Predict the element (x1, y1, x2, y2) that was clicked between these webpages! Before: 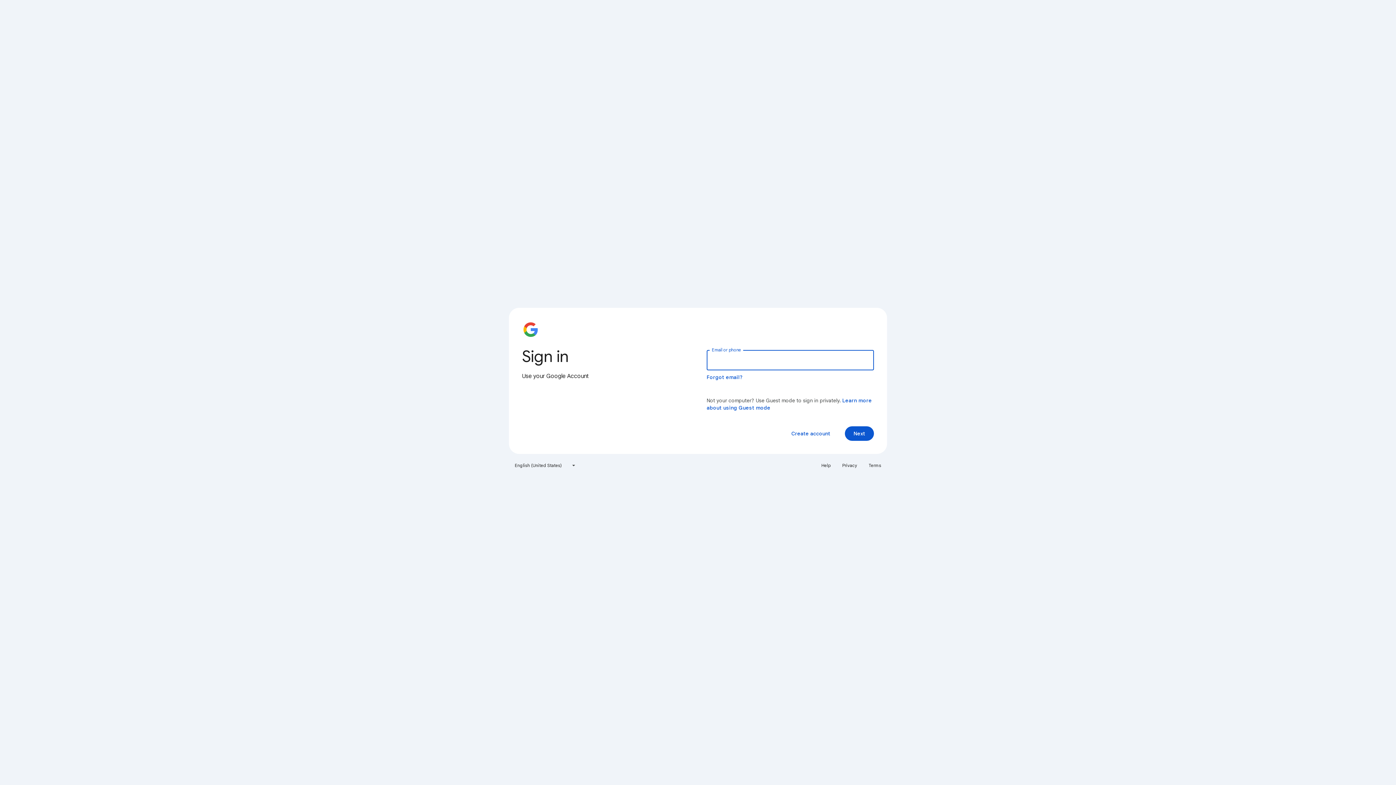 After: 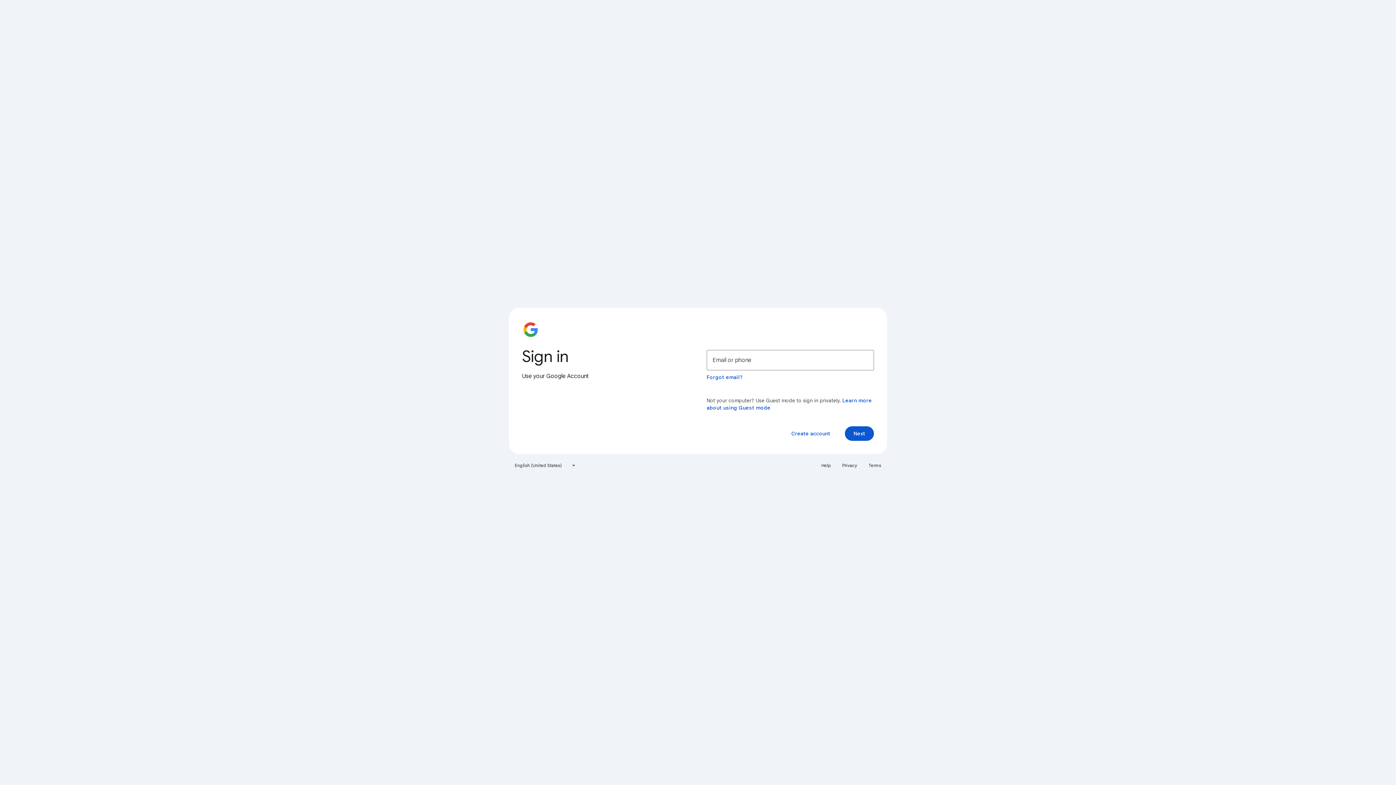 Action: label: Help bbox: (817, 460, 835, 471)